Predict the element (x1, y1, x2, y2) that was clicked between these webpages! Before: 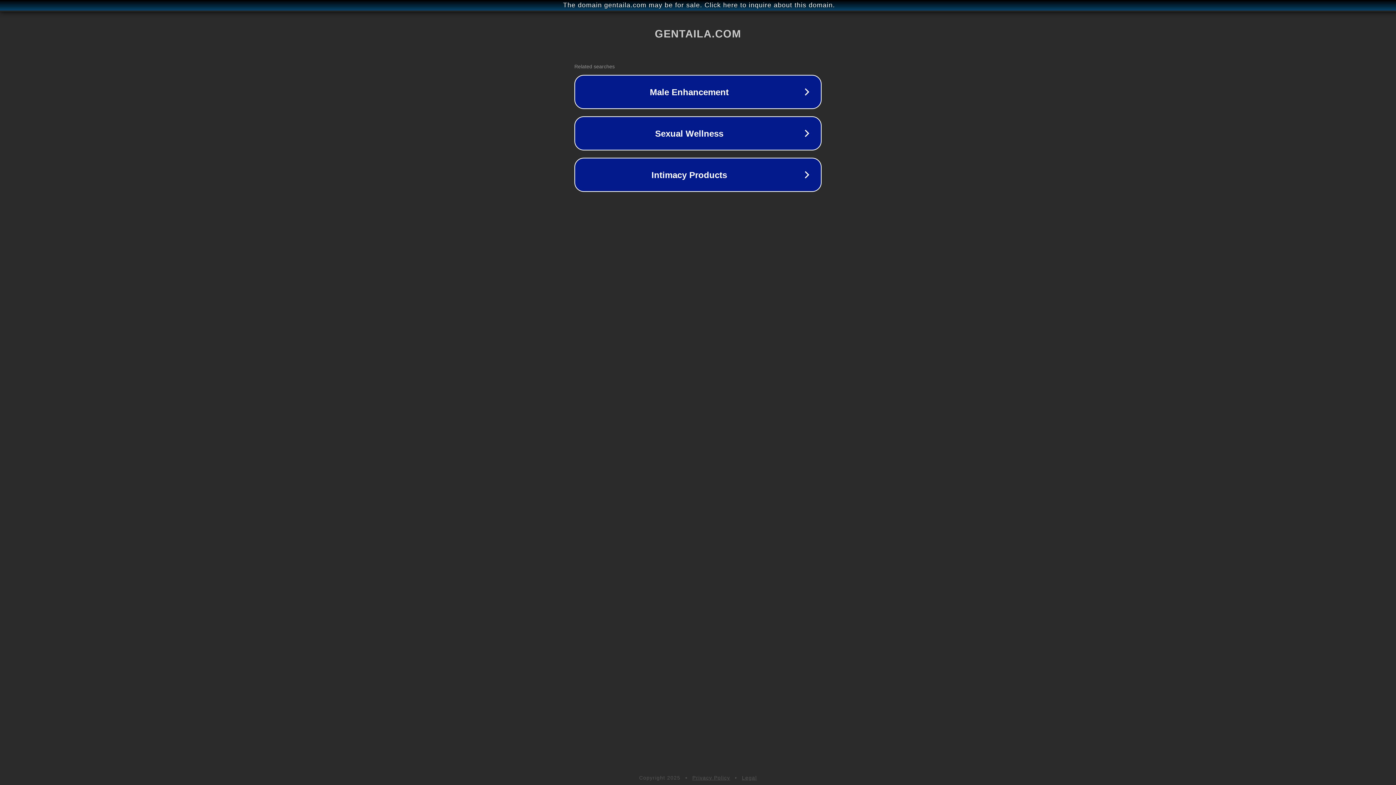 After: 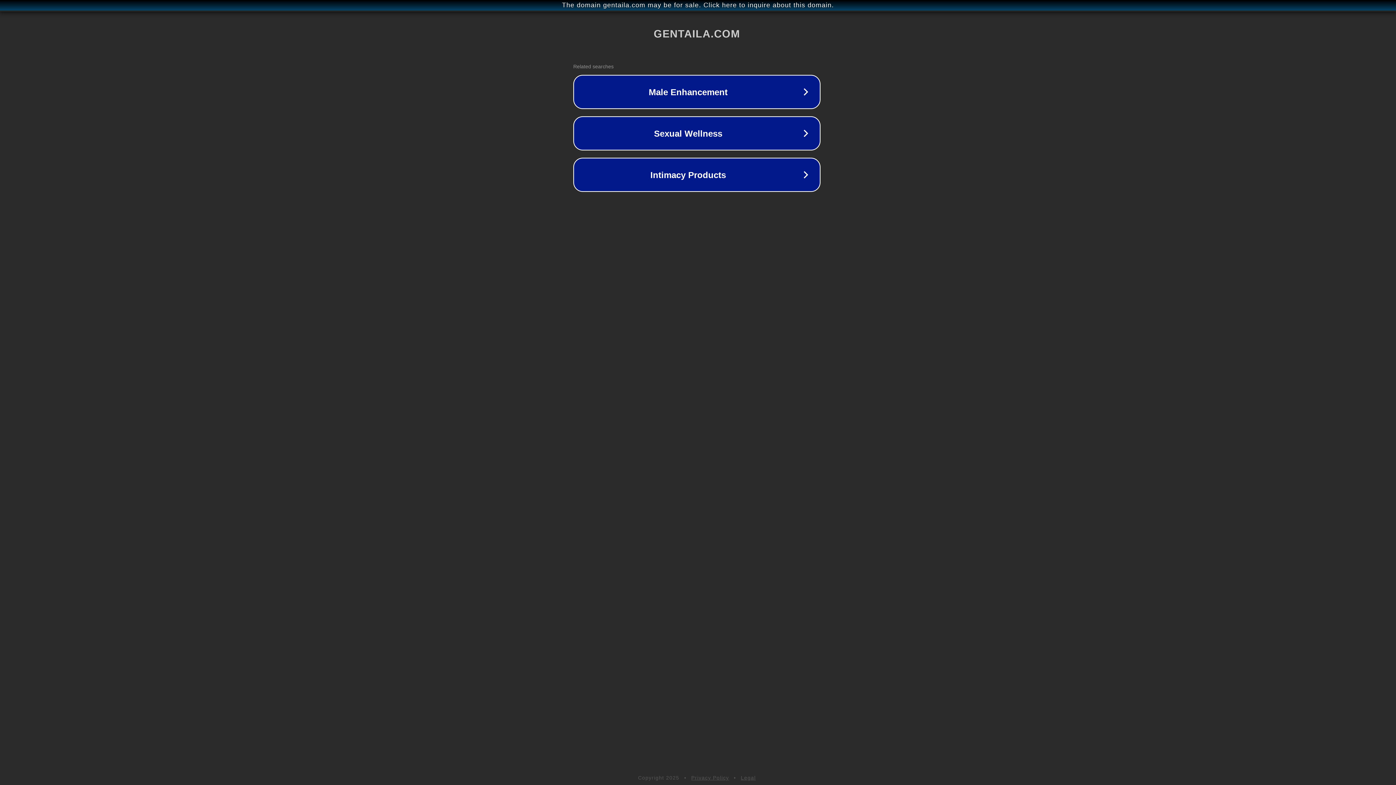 Action: bbox: (1, 1, 1397, 9) label: The domain gentaila.com may be for sale. Click here to inquire about this domain.